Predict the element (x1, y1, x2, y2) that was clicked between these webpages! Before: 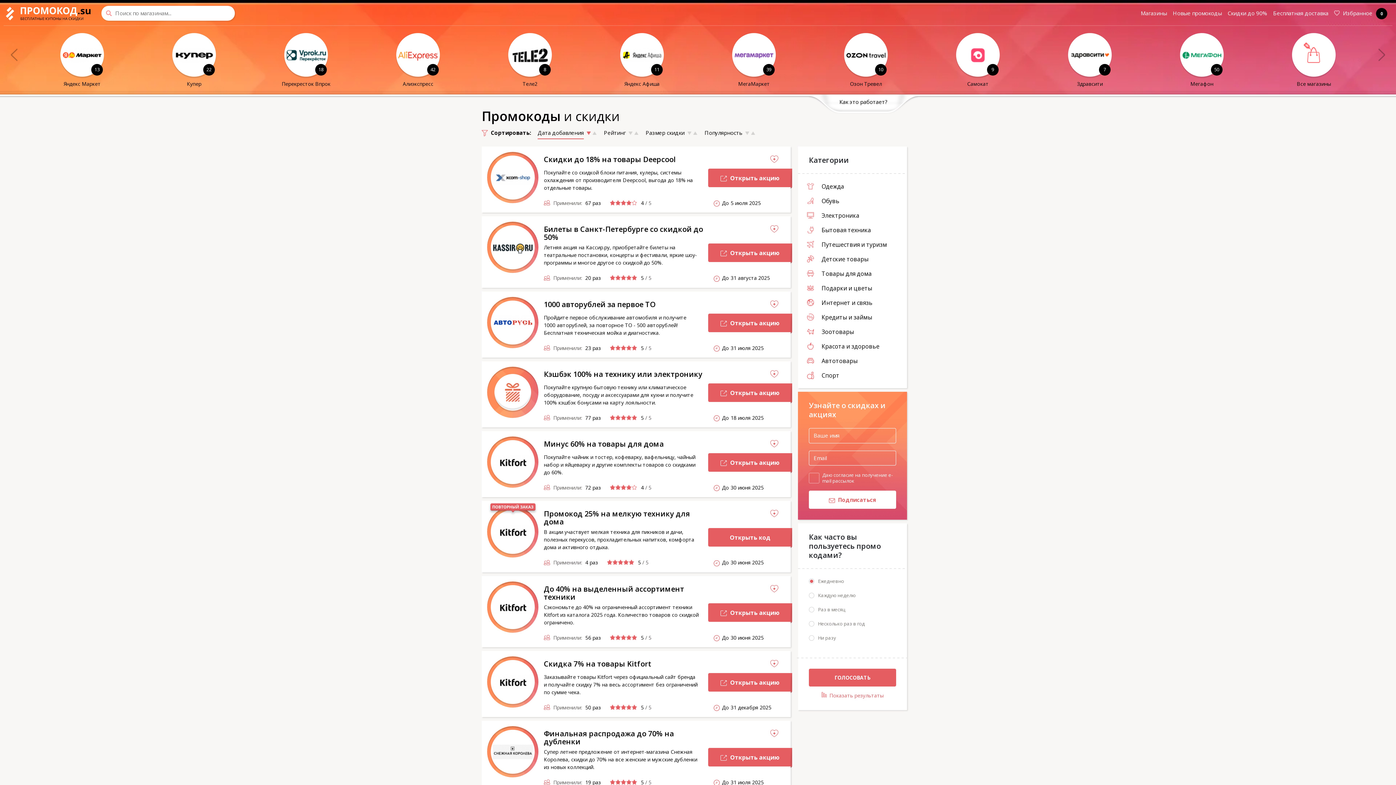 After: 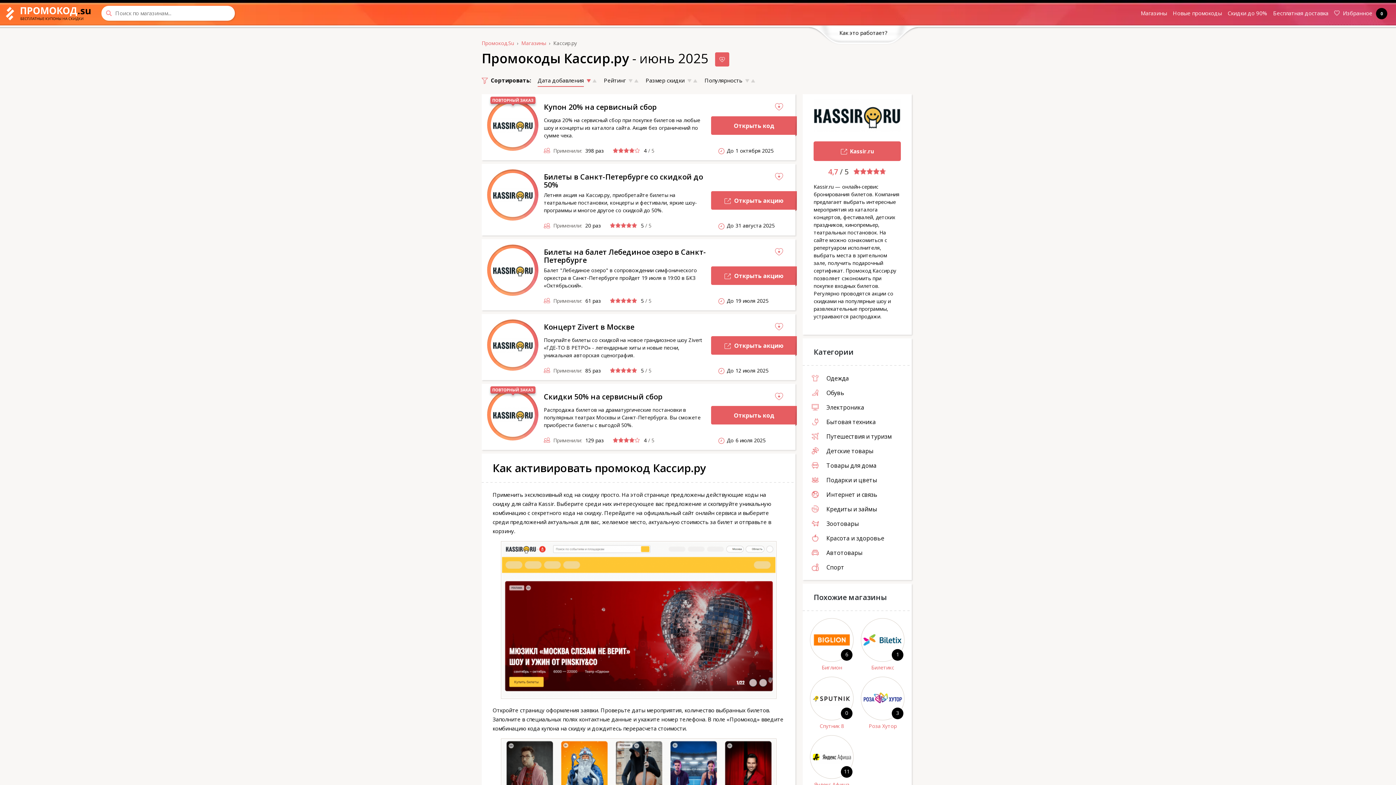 Action: bbox: (490, 225, 534, 269)